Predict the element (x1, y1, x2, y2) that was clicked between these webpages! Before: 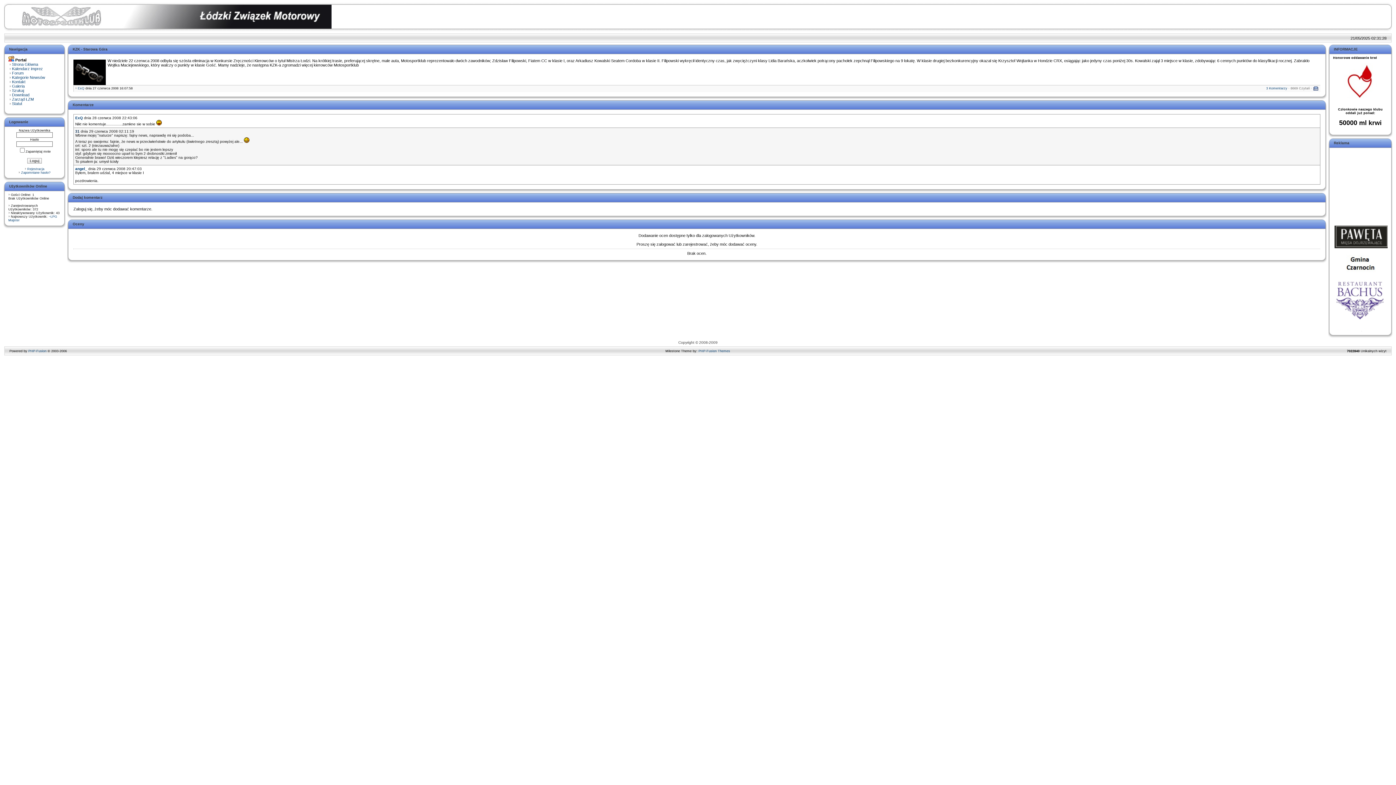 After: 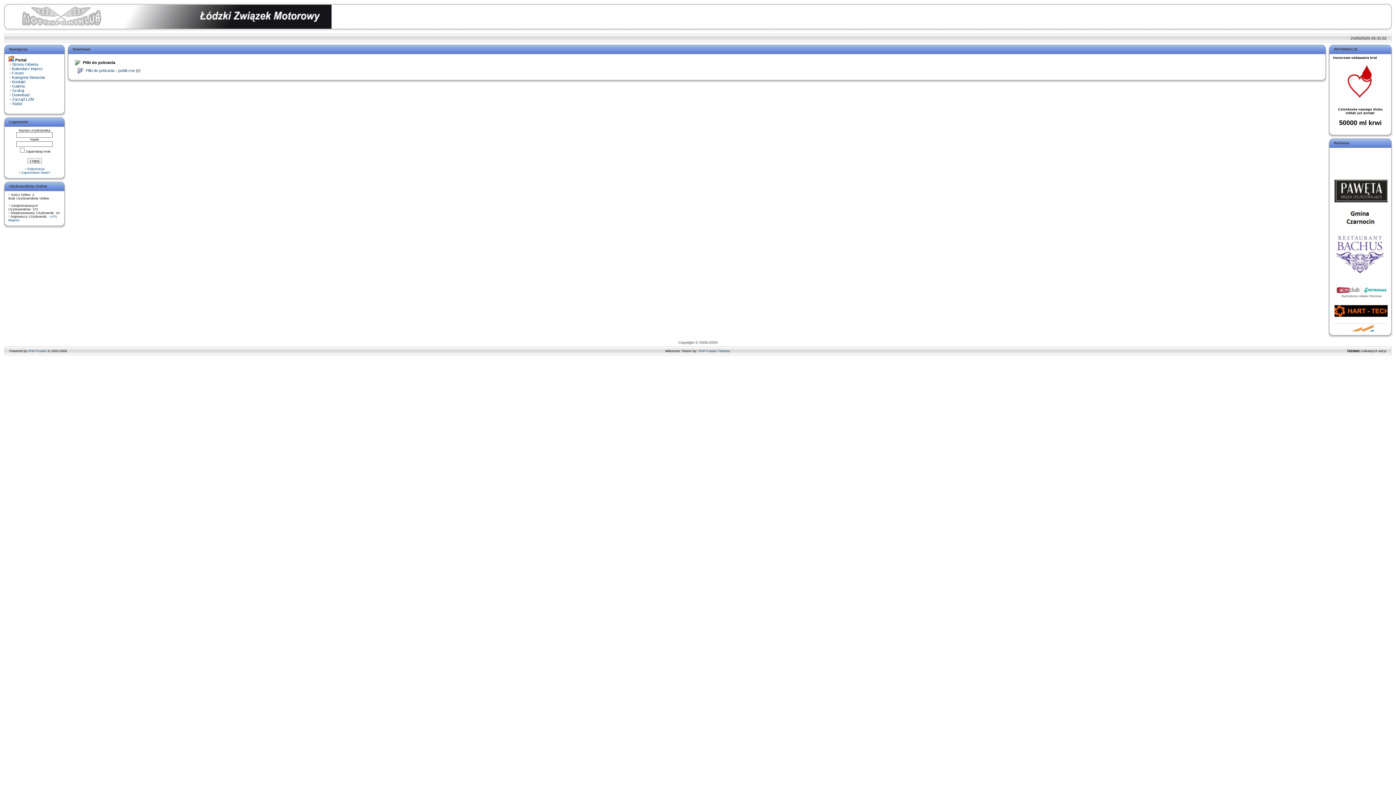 Action: bbox: (12, 92, 29, 97) label: Download